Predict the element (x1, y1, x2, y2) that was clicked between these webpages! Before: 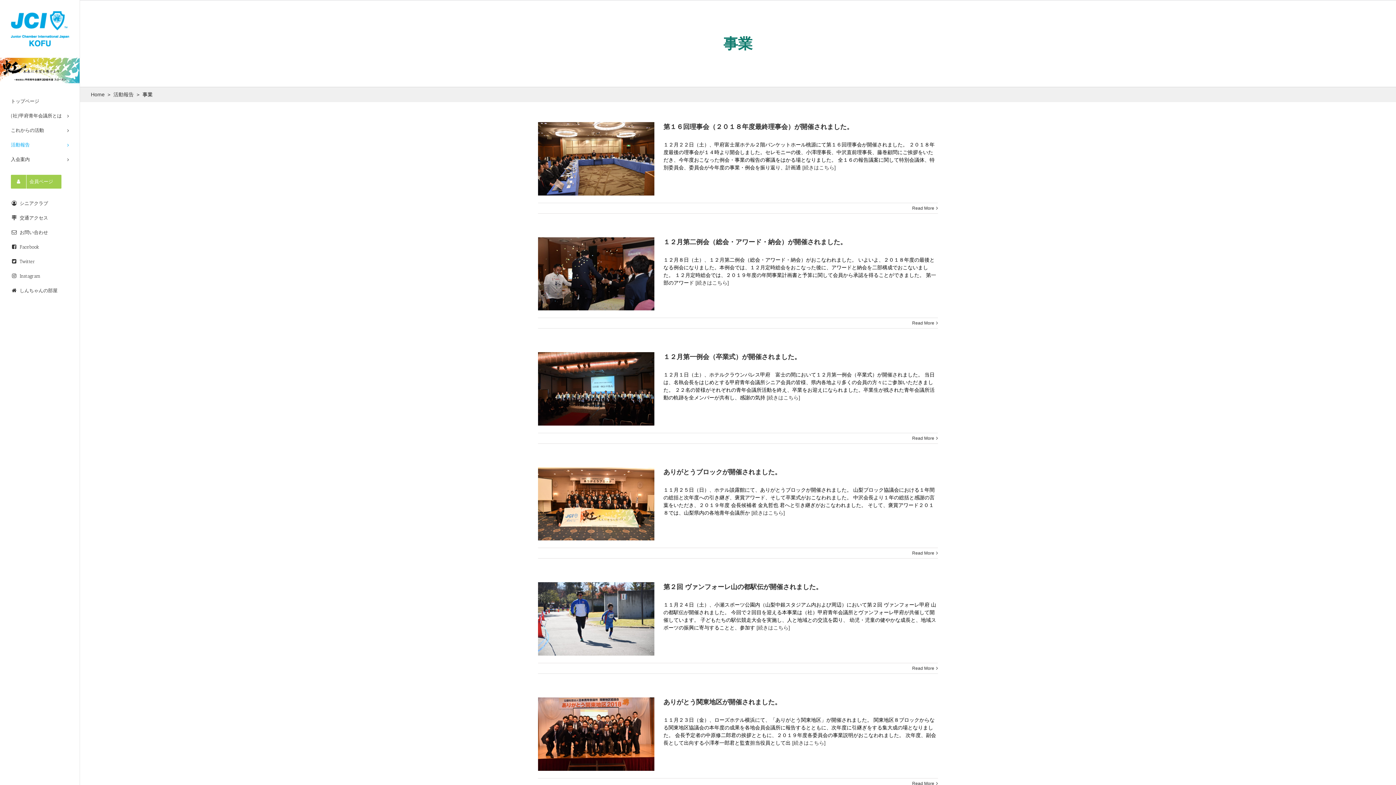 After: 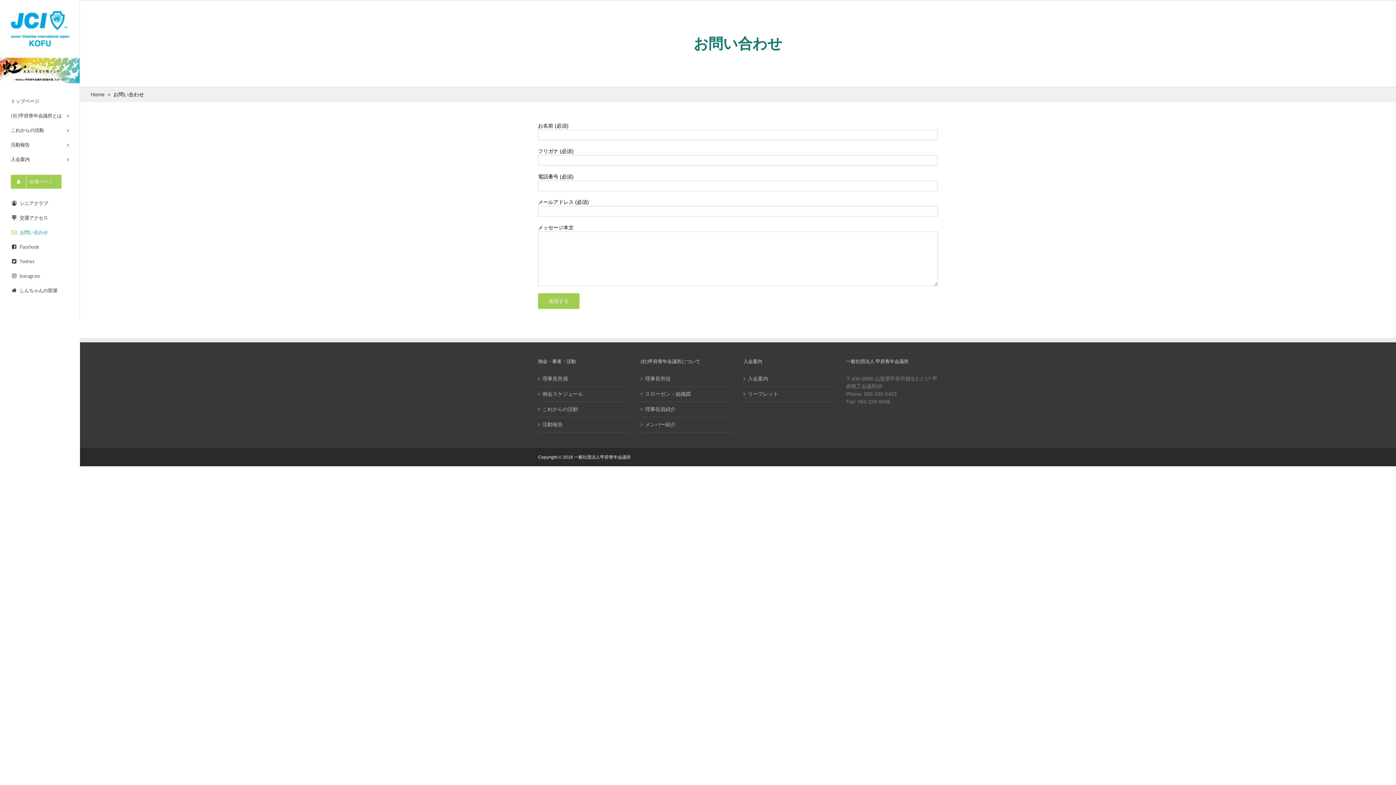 Action: bbox: (0, 225, 80, 239) label: お問い合わせ